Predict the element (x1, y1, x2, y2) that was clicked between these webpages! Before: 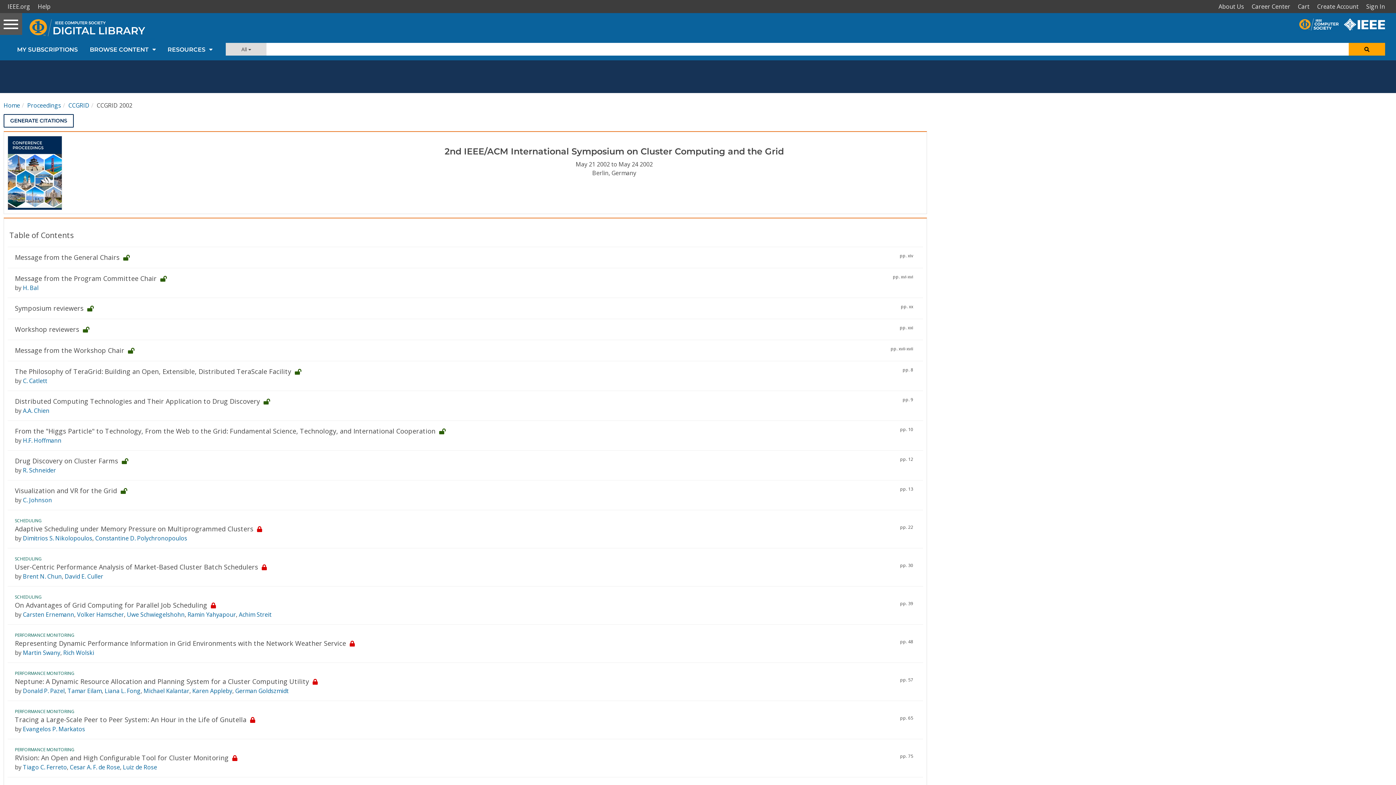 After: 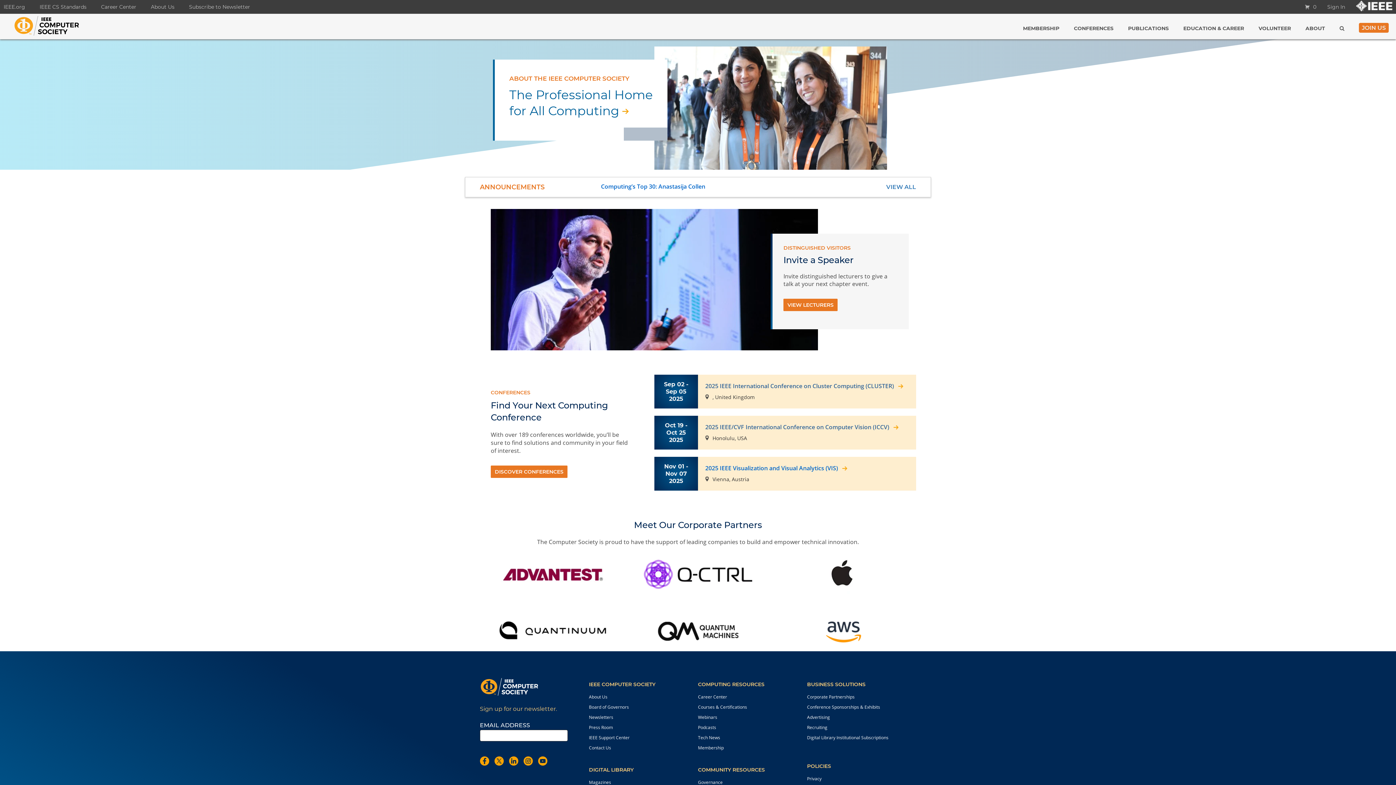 Action: bbox: (1299, 17, 1344, 25)